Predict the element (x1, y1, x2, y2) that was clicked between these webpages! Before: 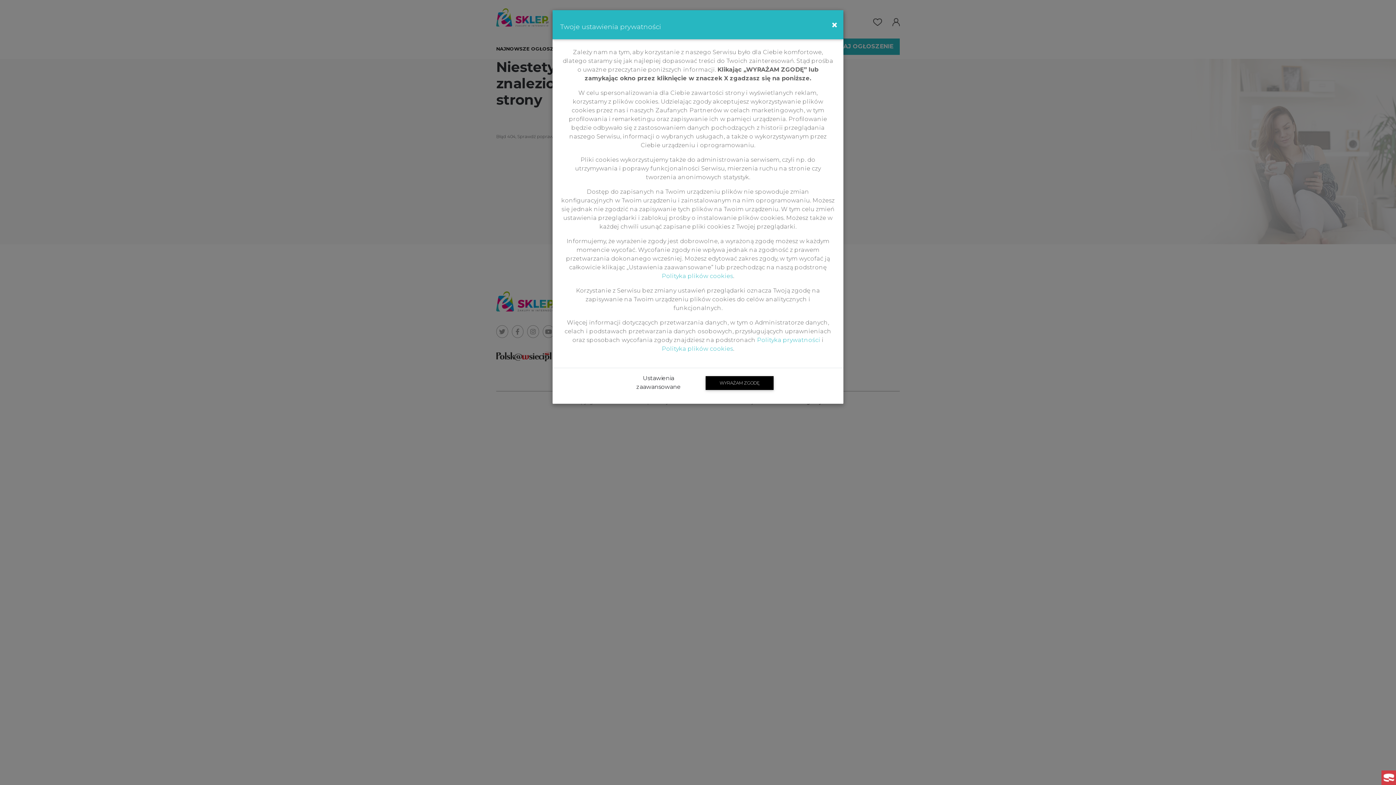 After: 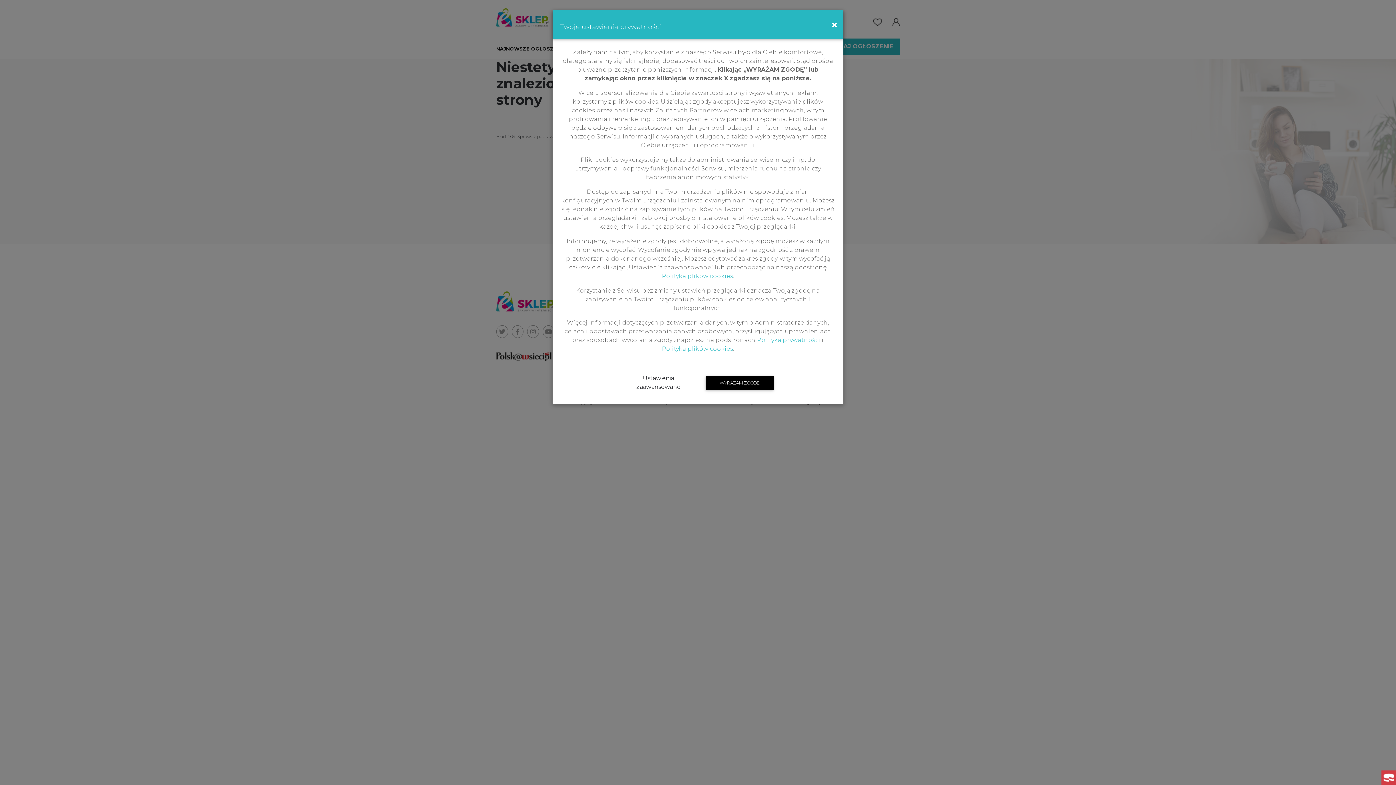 Action: label: Polityka plików cookies bbox: (662, 272, 733, 279)